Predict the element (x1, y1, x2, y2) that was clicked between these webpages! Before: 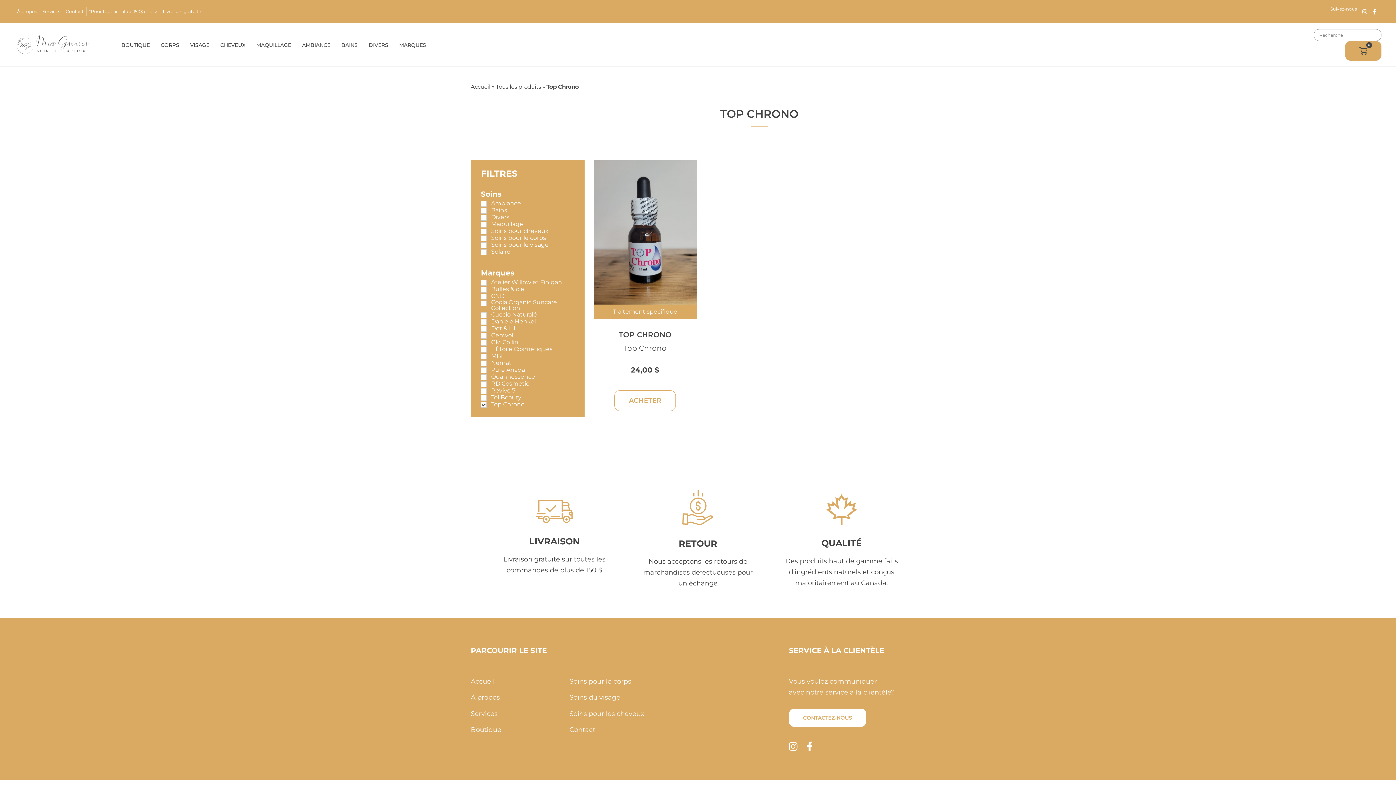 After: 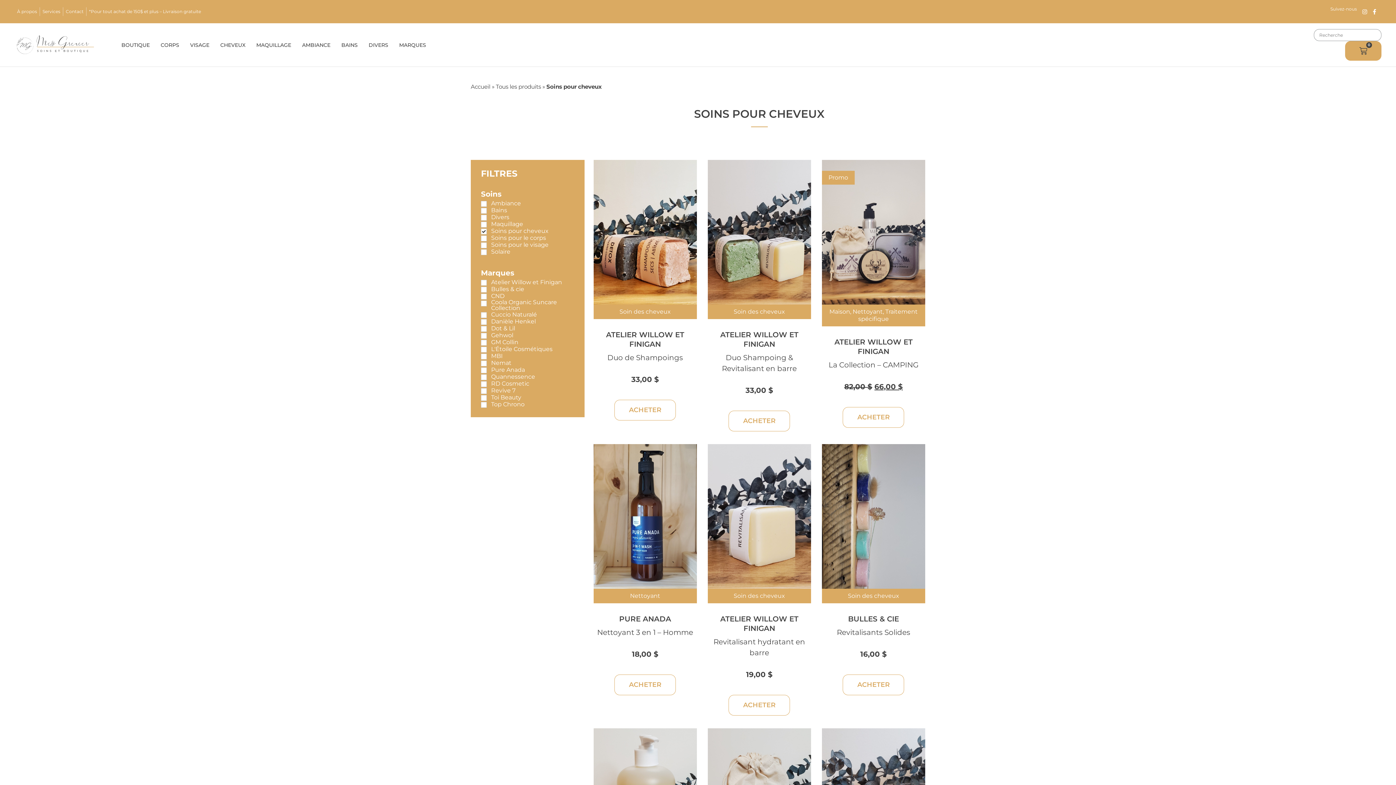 Action: bbox: (569, 710, 644, 718) label: Soins pour les cheveux